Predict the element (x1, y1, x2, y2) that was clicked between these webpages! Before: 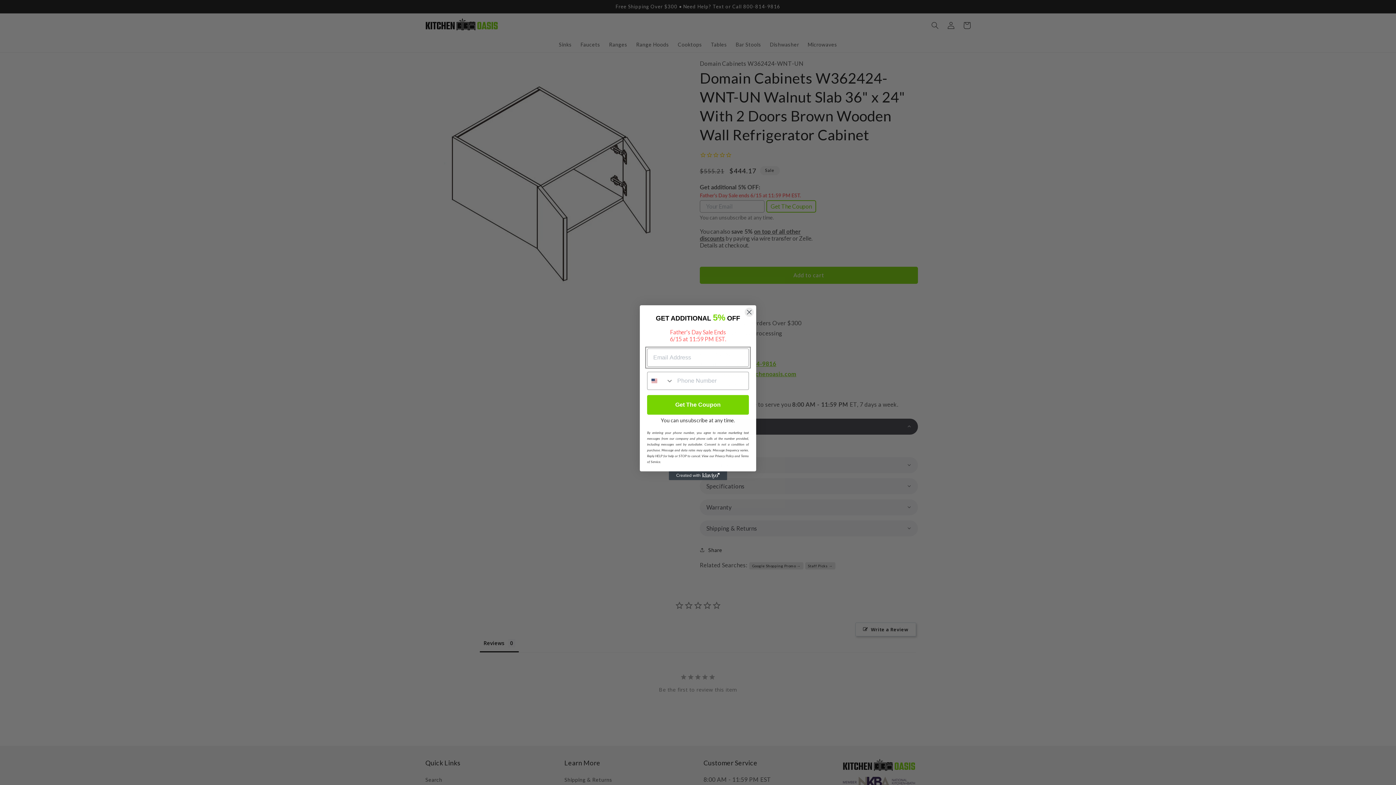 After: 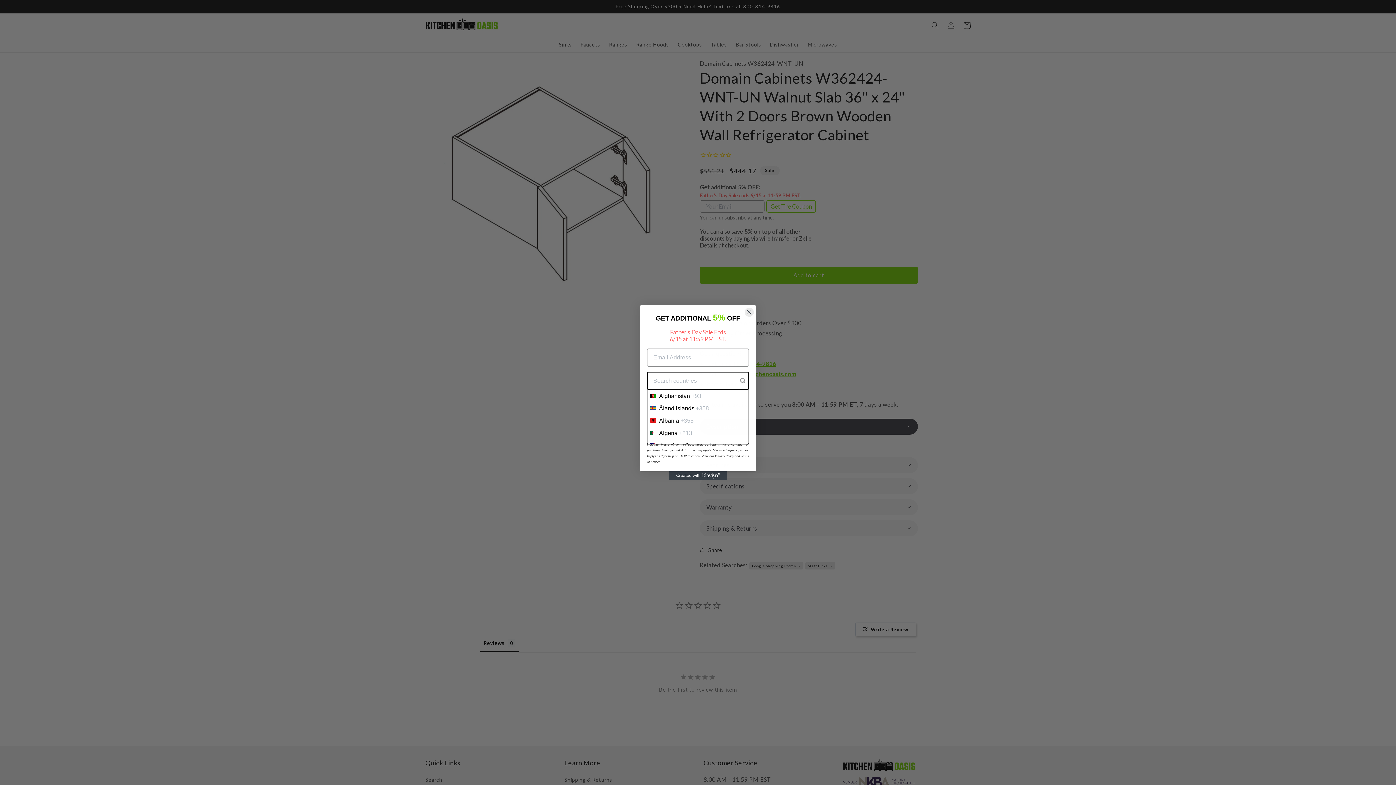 Action: bbox: (647, 372, 673, 389) label: Search Countries